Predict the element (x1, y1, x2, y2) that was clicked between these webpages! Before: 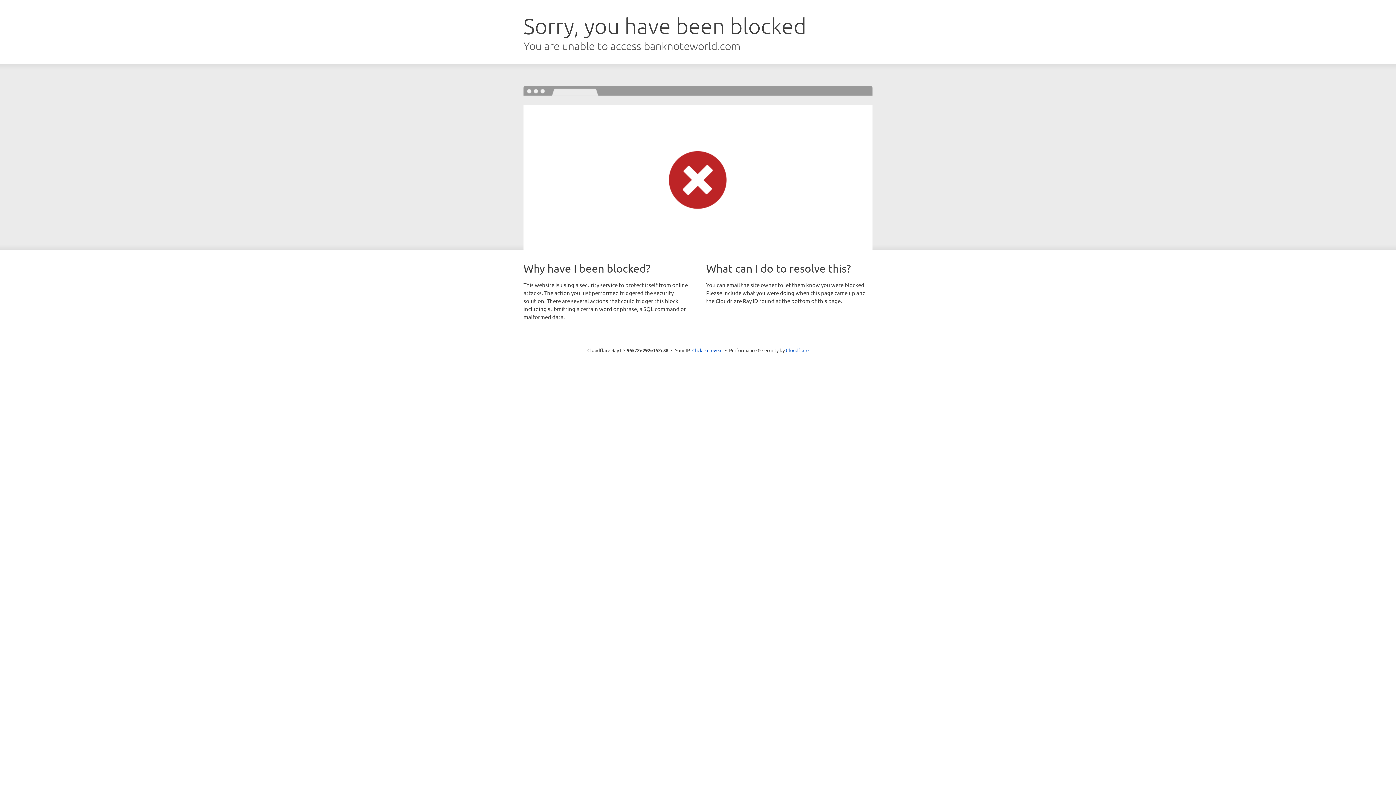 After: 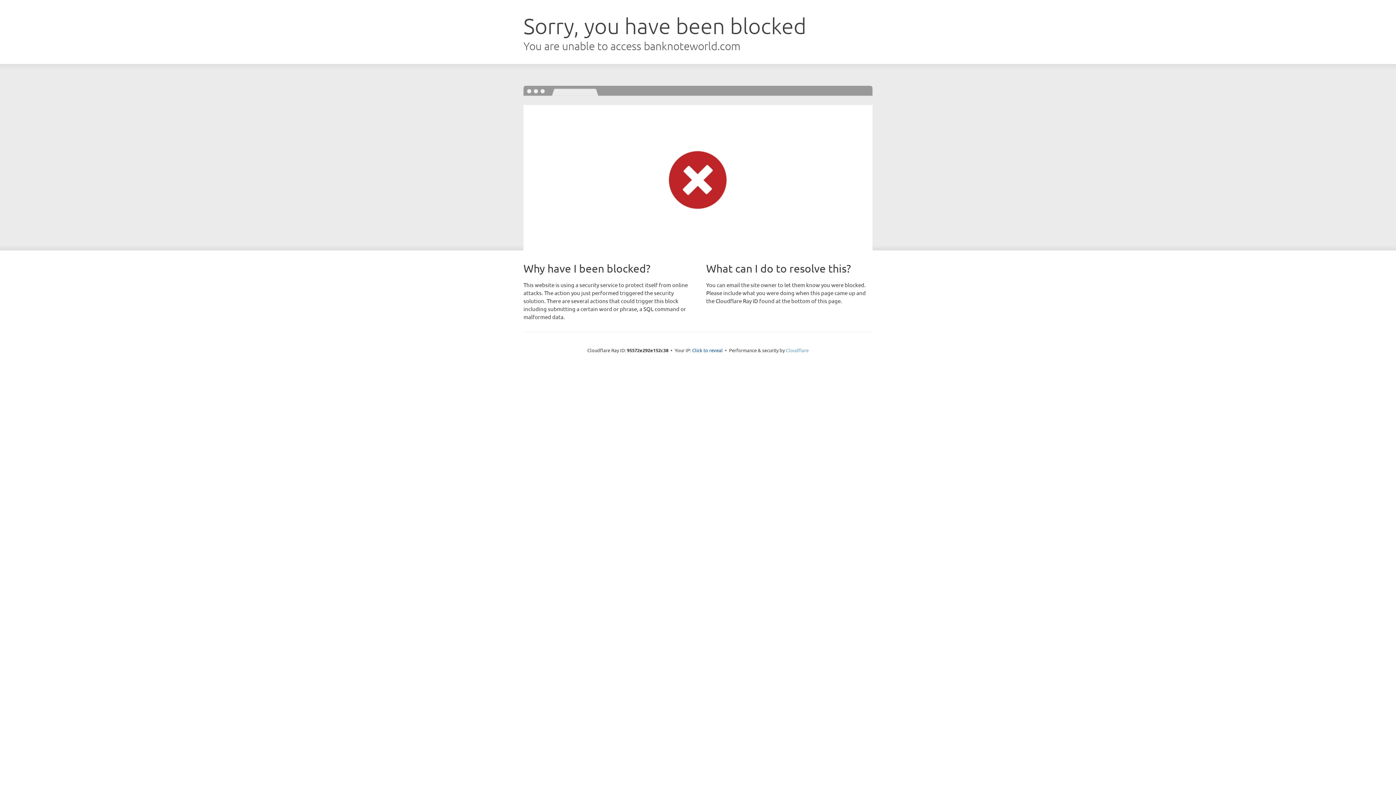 Action: bbox: (786, 347, 808, 353) label: Cloudflare